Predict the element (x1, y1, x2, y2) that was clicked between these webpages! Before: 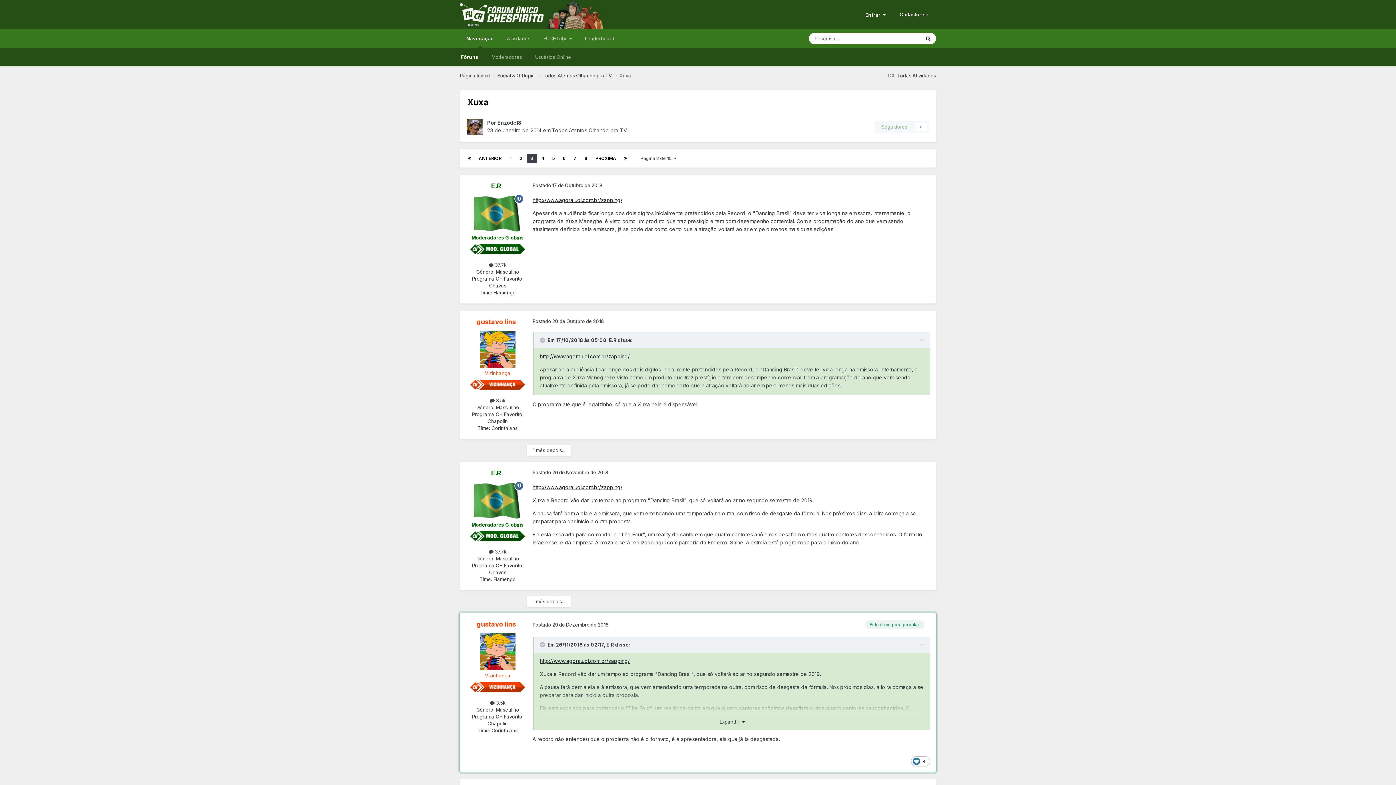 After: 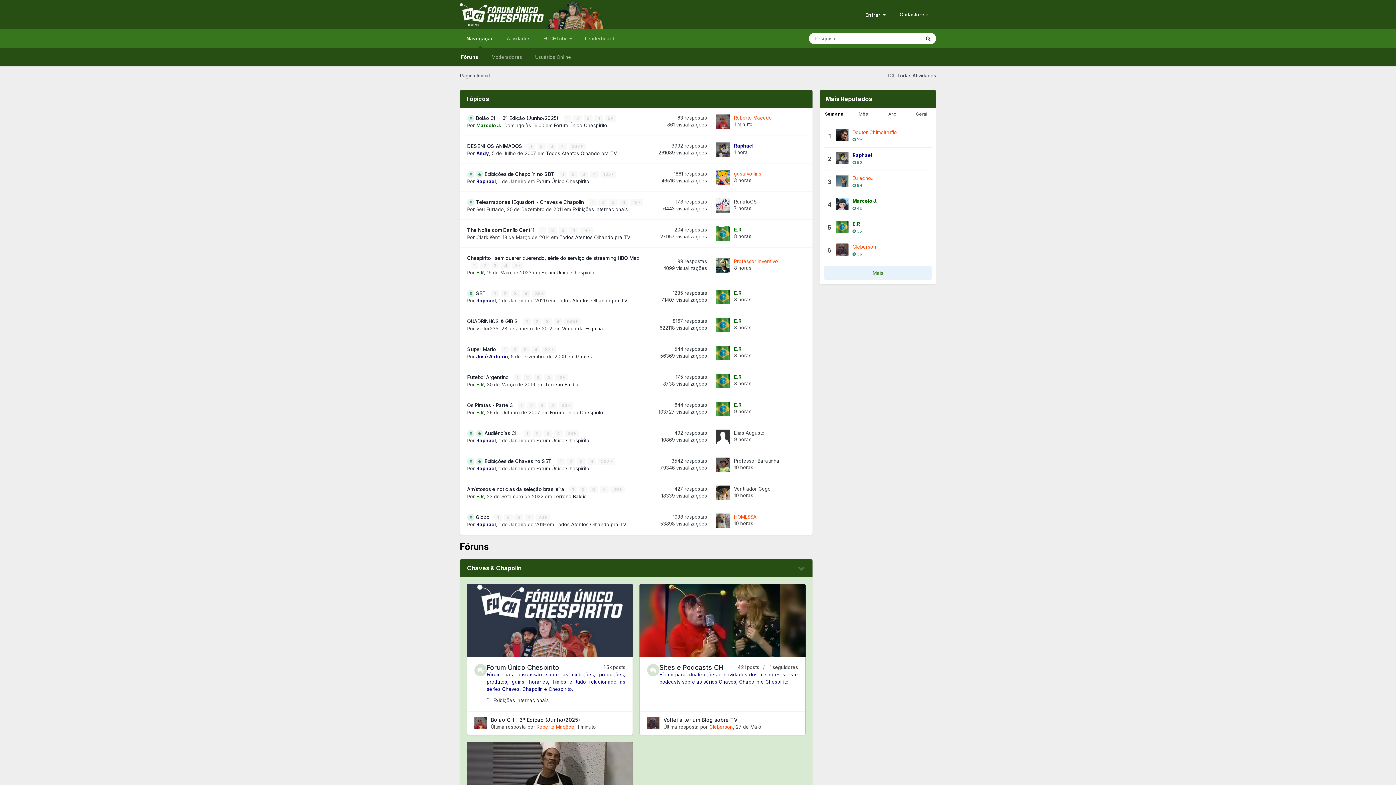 Action: bbox: (460, 72, 497, 79) label: Página Inicial 